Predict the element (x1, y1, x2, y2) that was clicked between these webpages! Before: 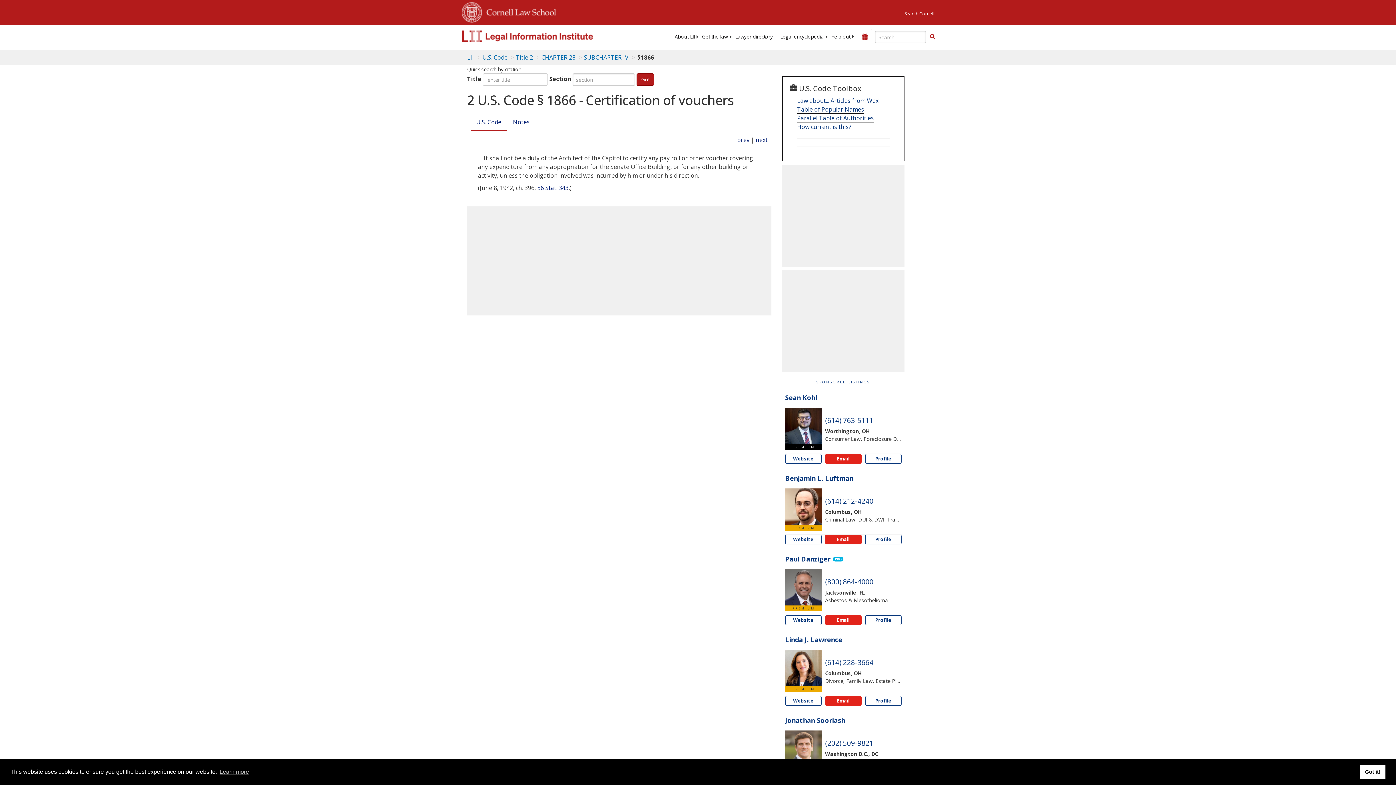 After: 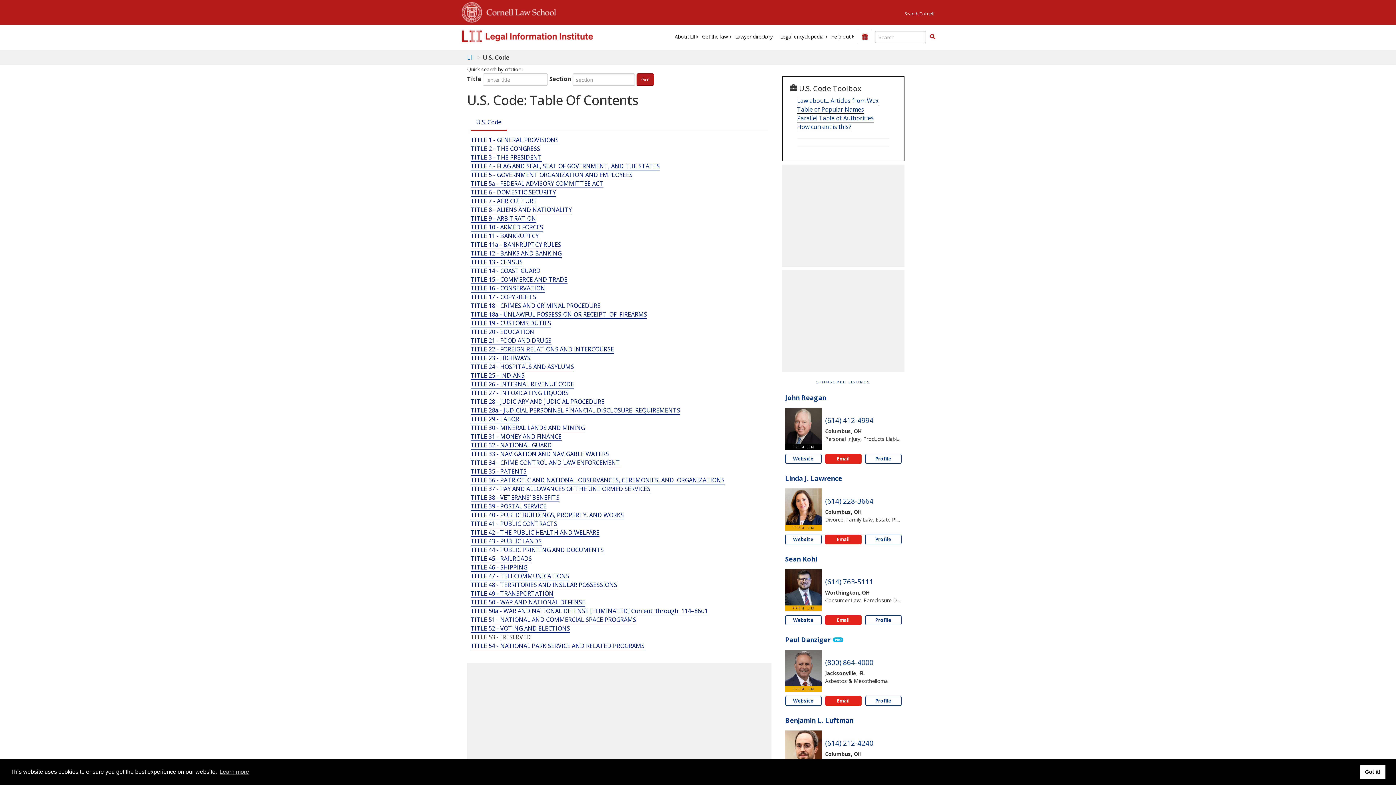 Action: label: Go! bbox: (636, 73, 654, 85)